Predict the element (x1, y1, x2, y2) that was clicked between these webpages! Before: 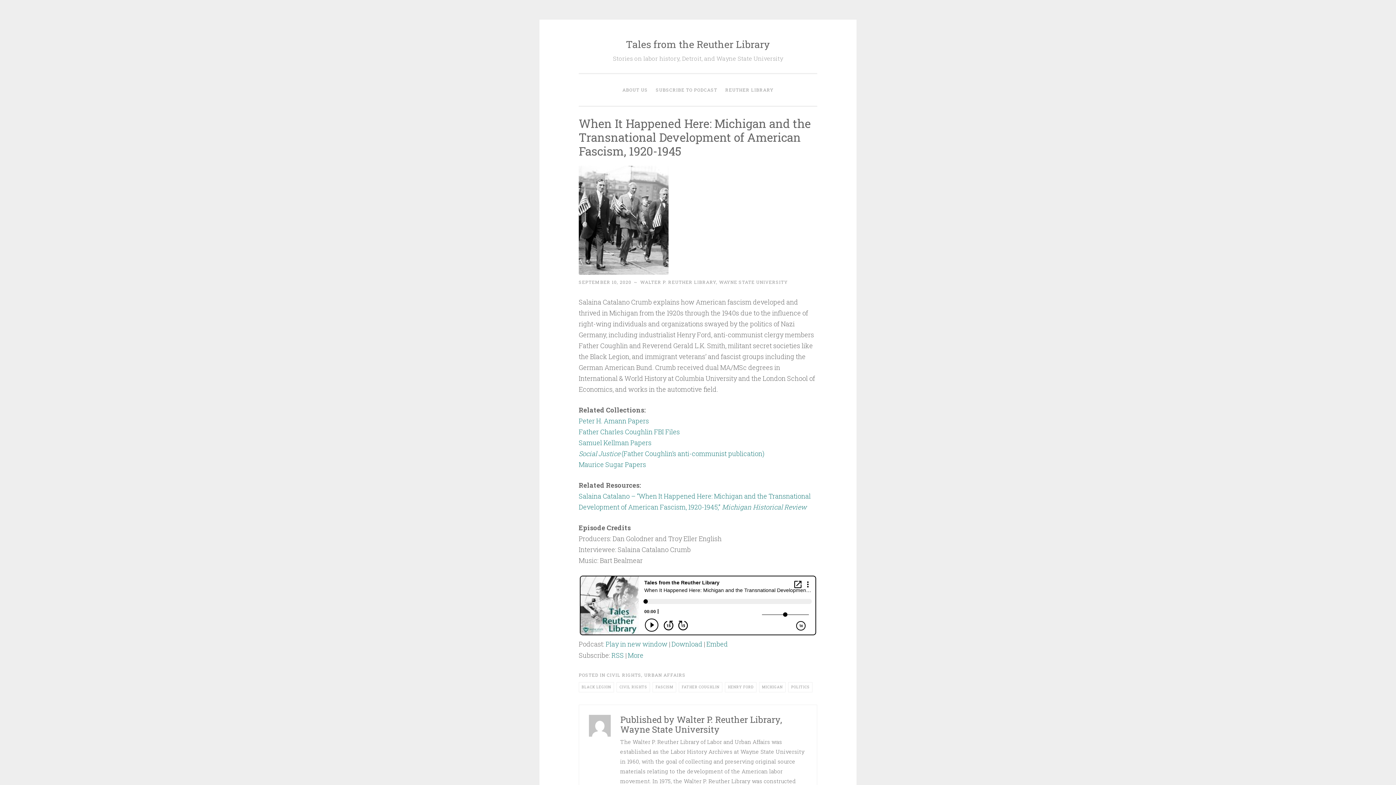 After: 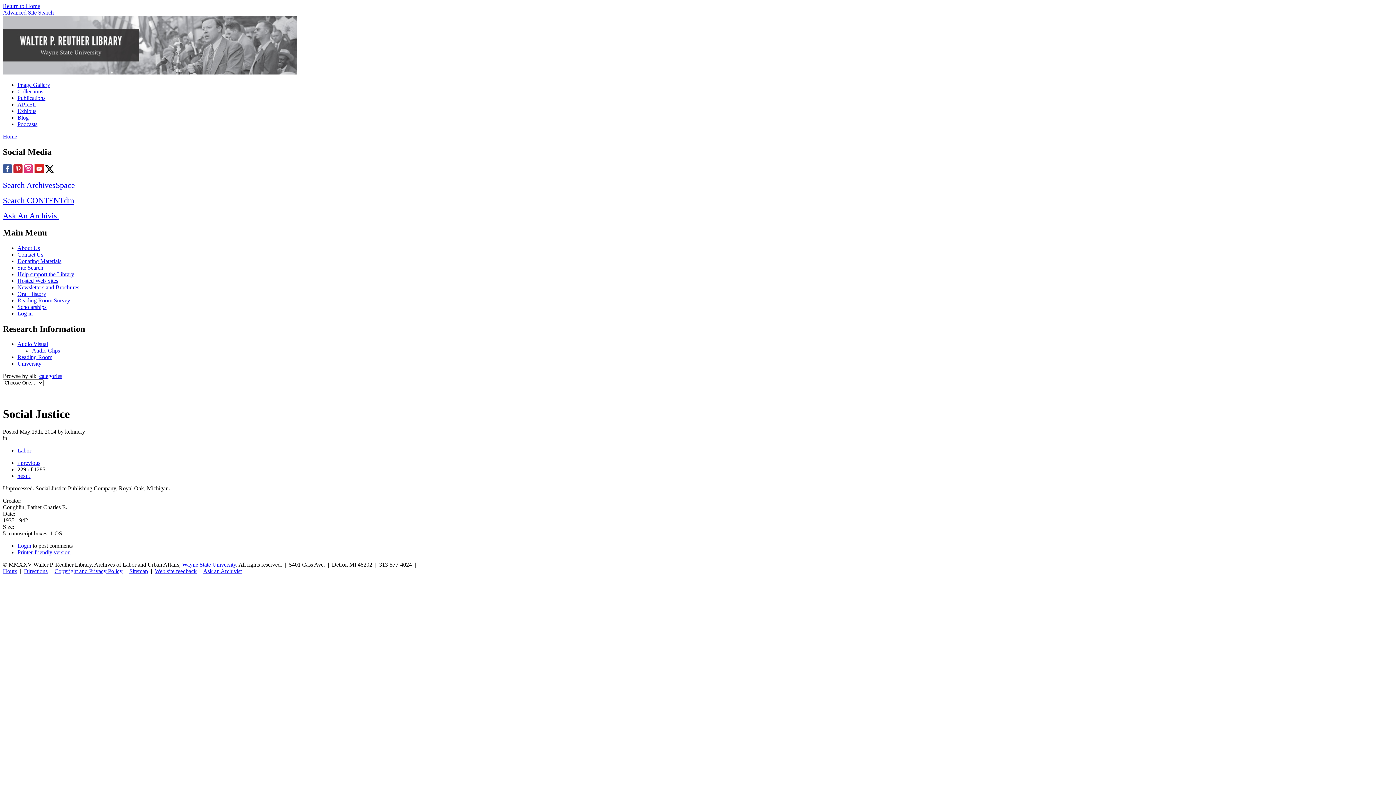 Action: label: Social Justice (Father Coughlin’s anti-communist publication) bbox: (578, 449, 764, 458)